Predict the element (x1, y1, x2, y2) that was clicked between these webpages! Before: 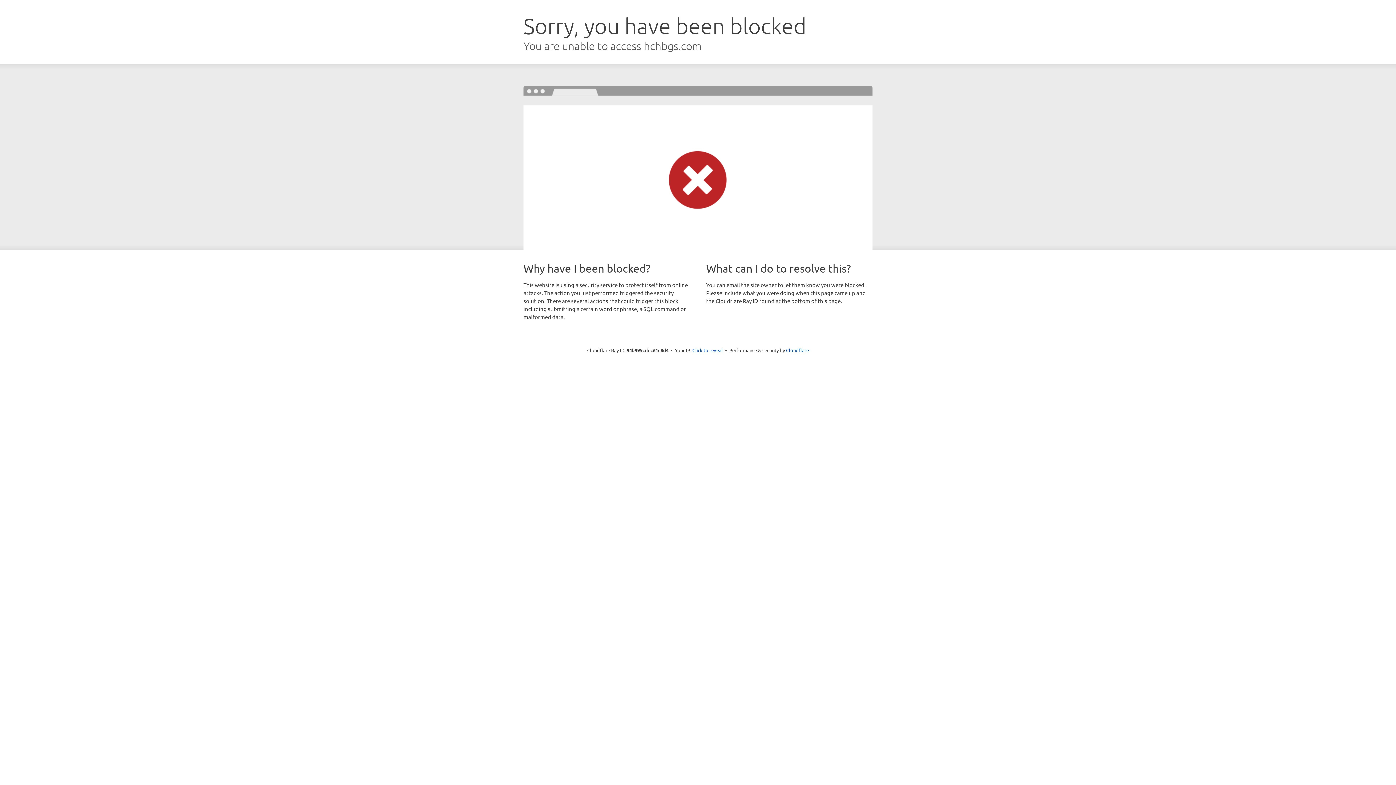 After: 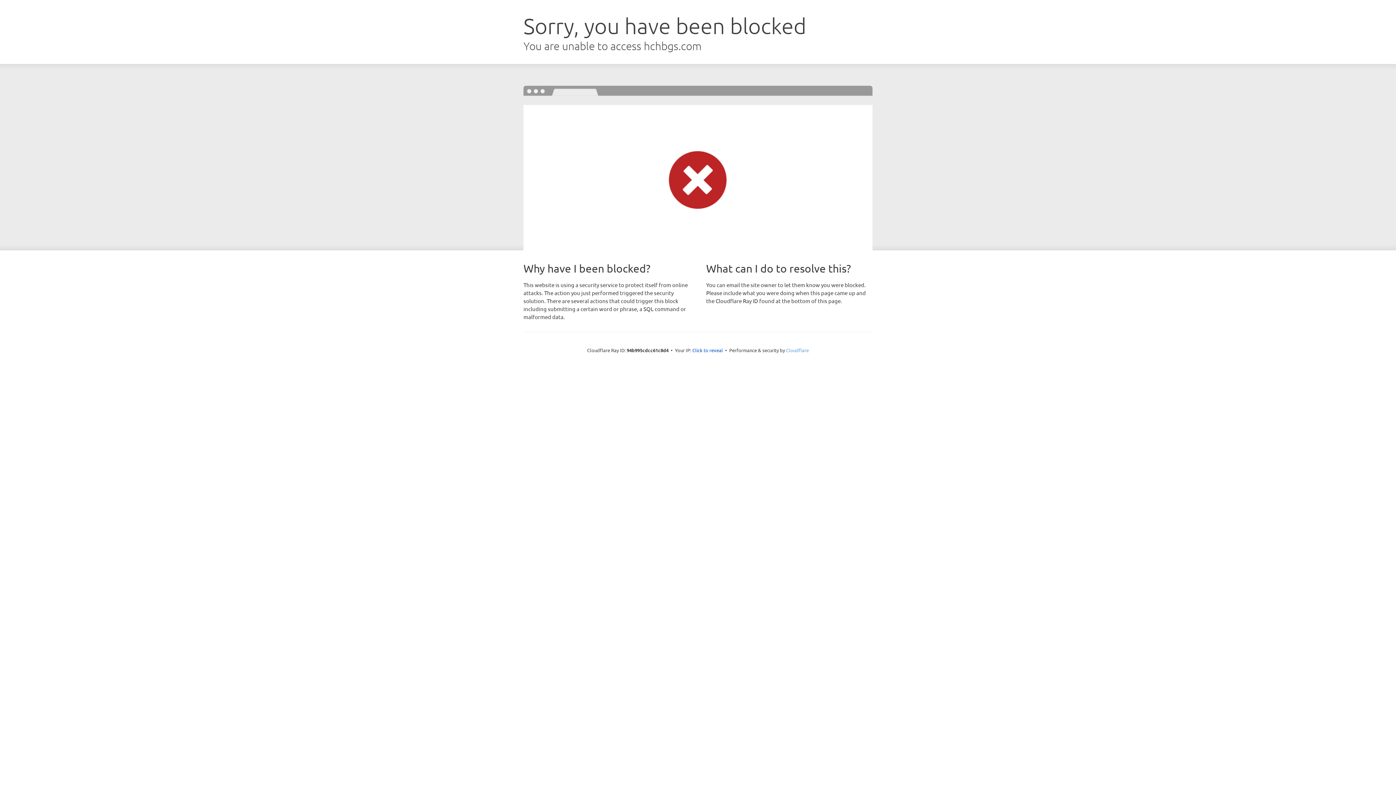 Action: bbox: (786, 347, 809, 353) label: Cloudflare